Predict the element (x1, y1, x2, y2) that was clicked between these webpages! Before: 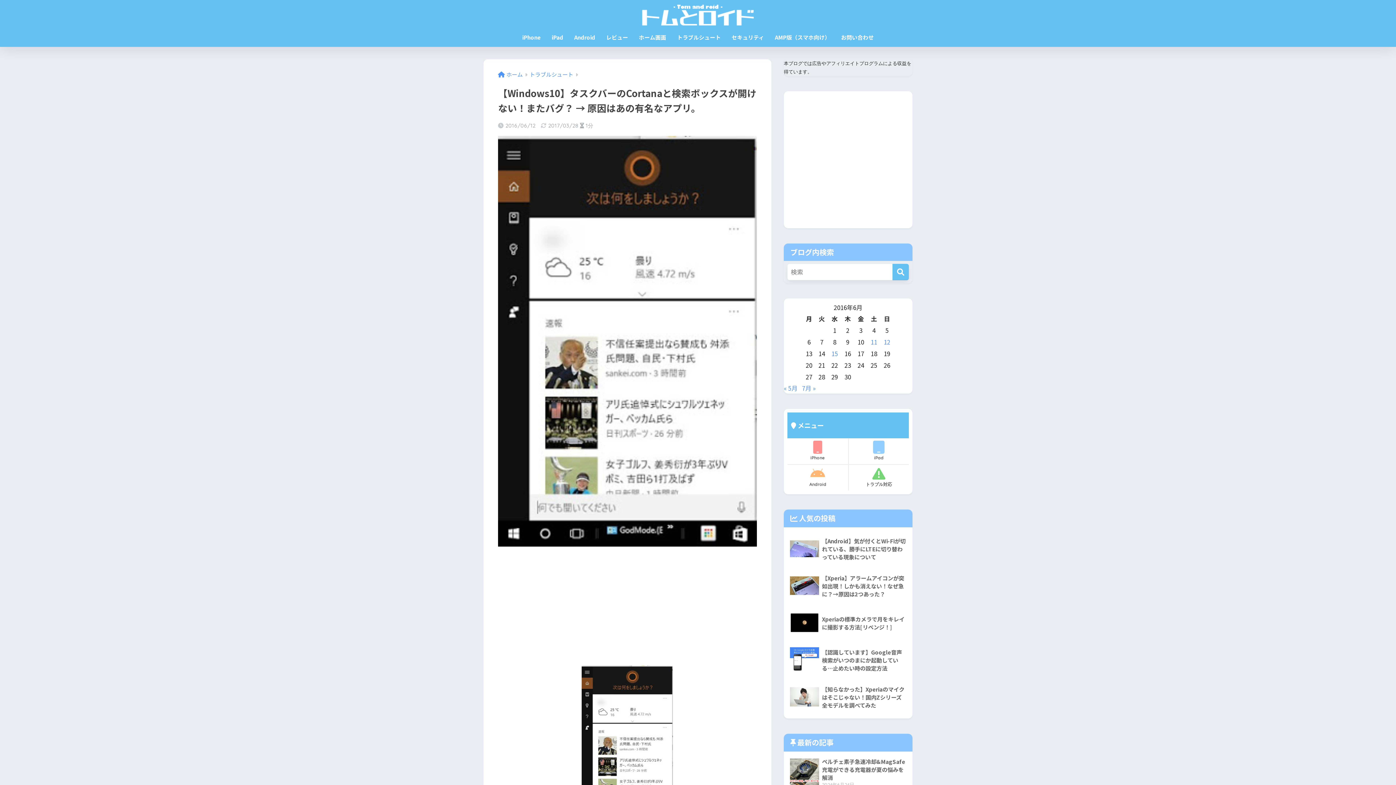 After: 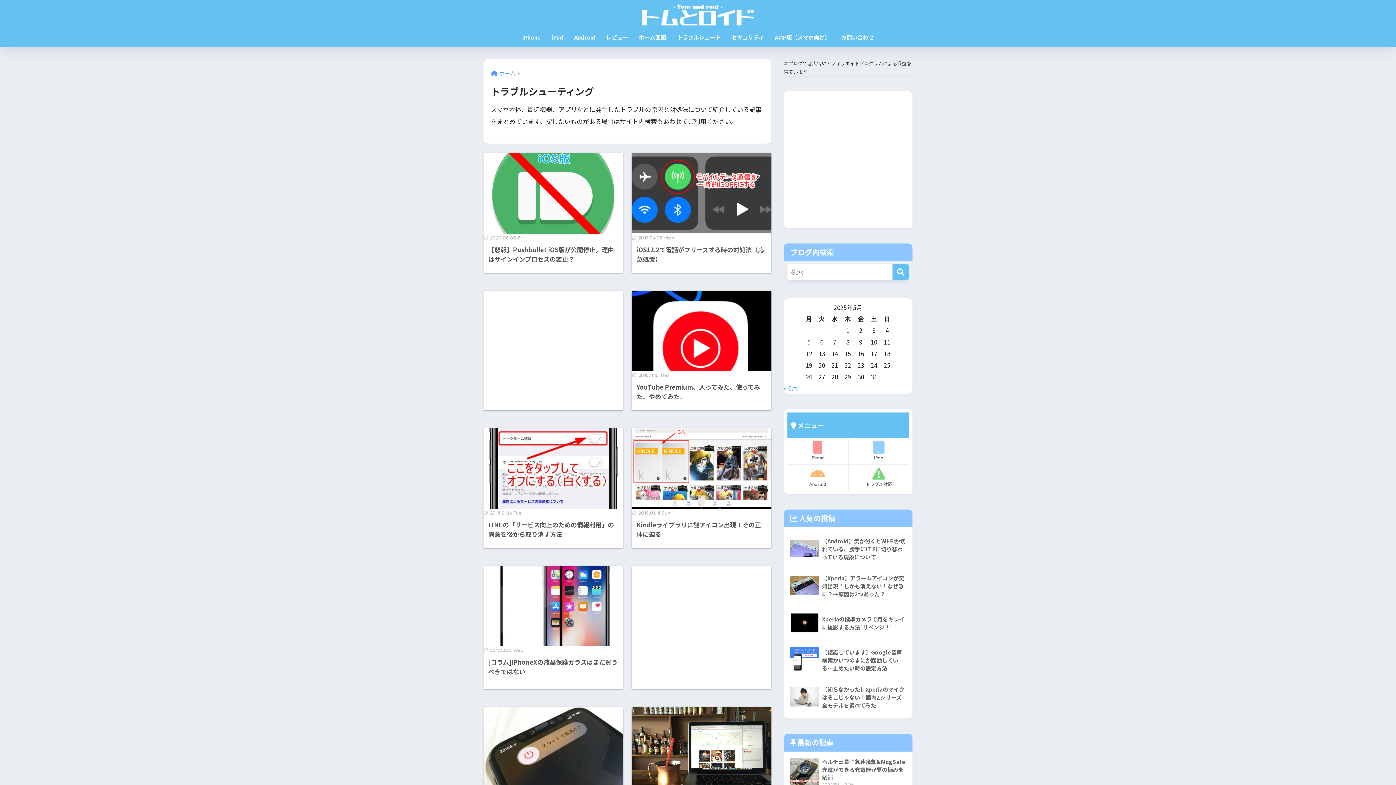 Action: label: トラブル対応 bbox: (849, 465, 909, 490)